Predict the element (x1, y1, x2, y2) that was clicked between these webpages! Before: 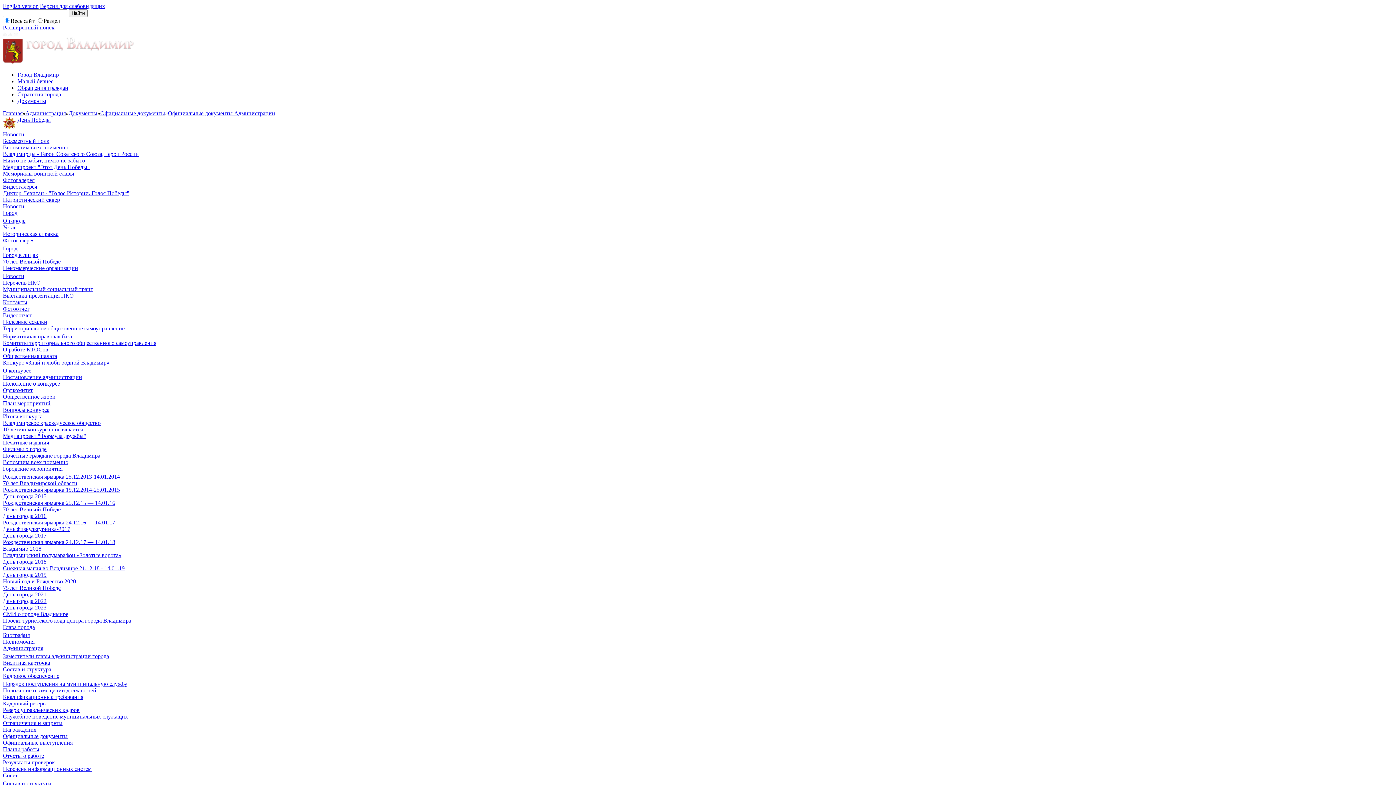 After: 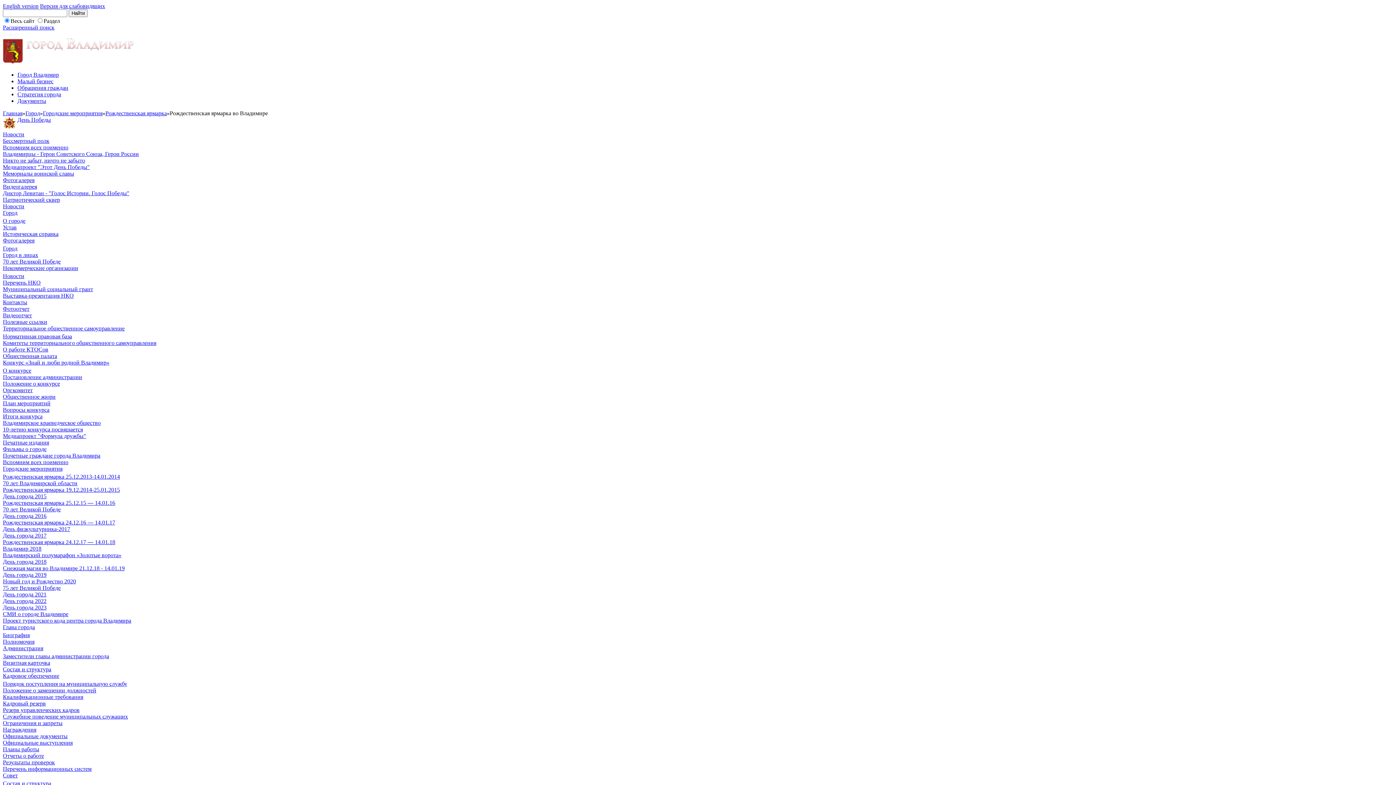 Action: bbox: (2, 500, 115, 506) label: Рождественская ярмарка 25.12.15 — 14.01.16